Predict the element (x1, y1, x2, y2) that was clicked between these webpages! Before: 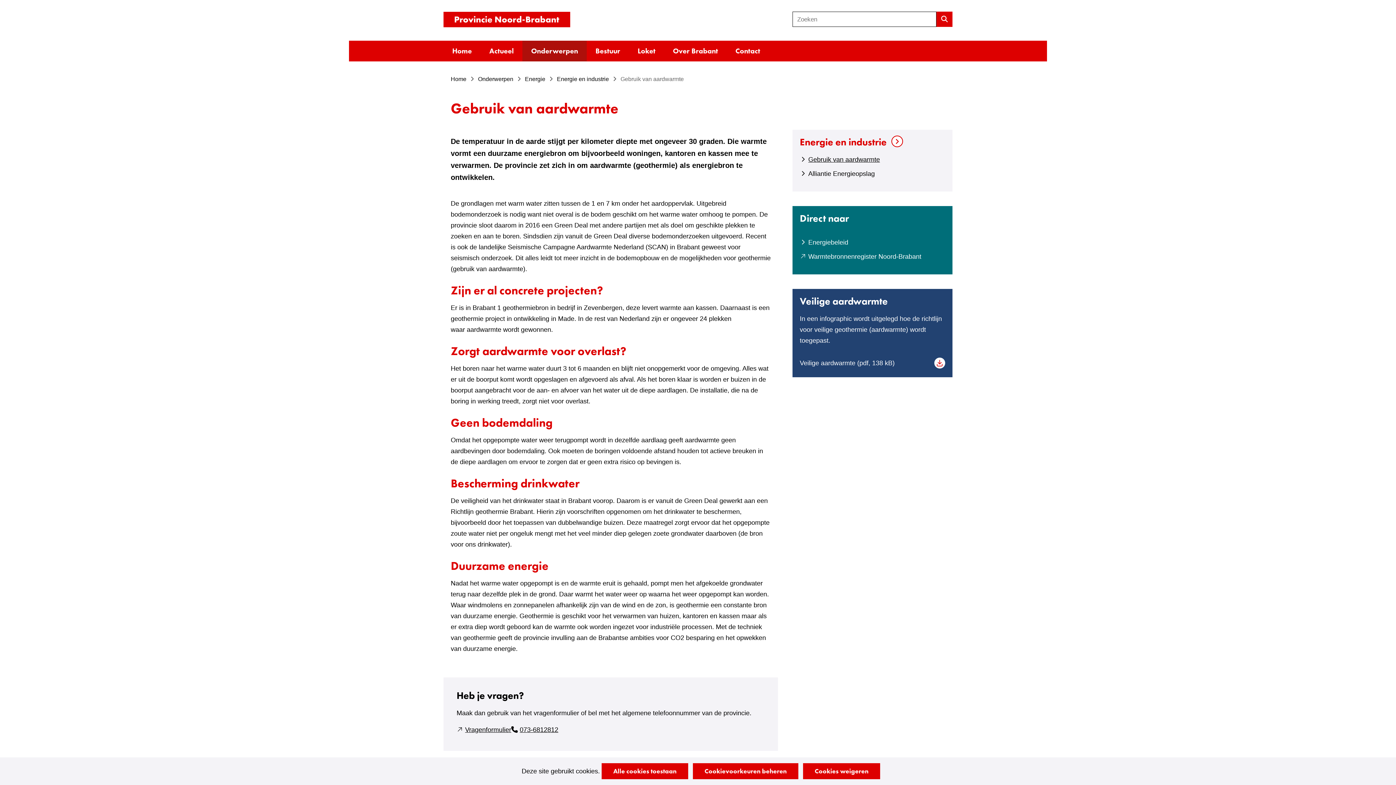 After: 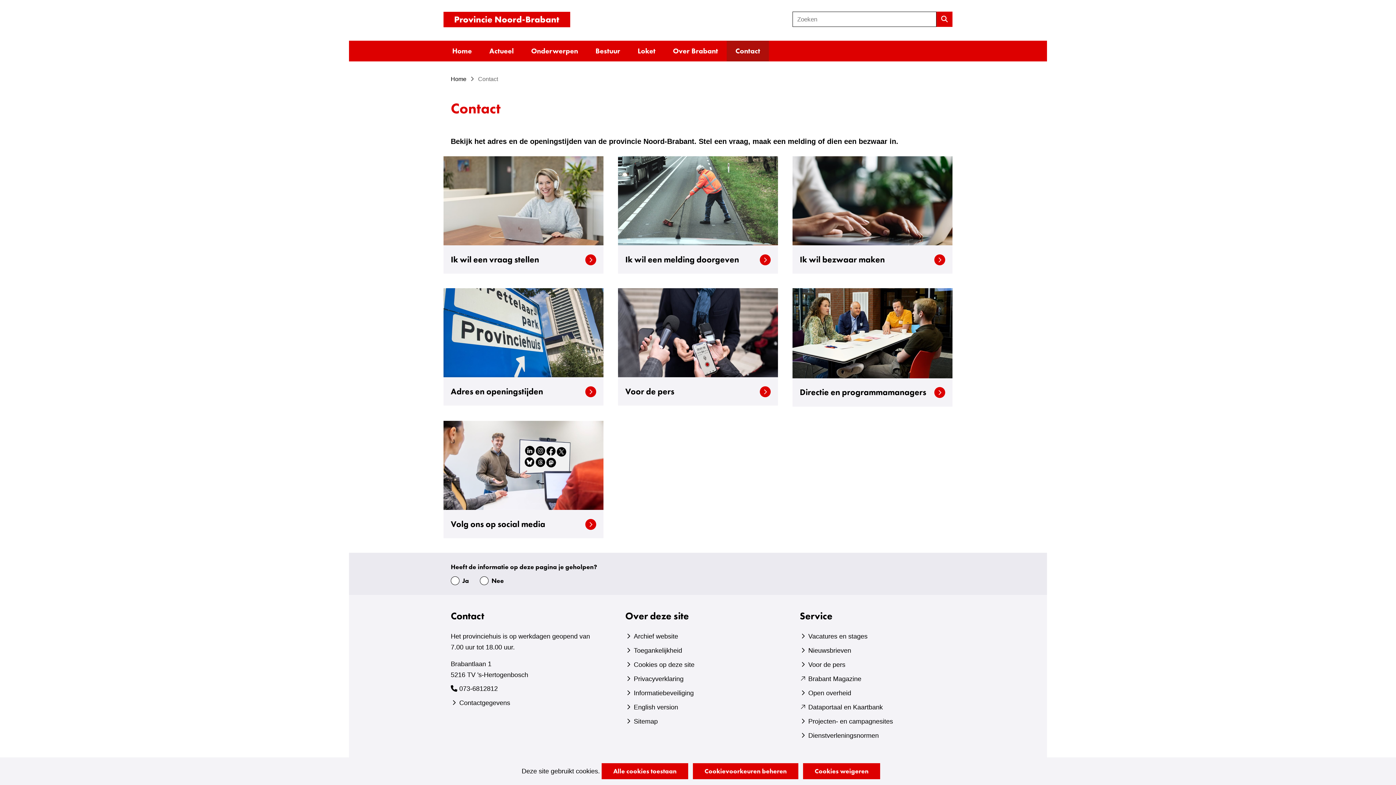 Action: bbox: (726, 40, 769, 61) label: Contact